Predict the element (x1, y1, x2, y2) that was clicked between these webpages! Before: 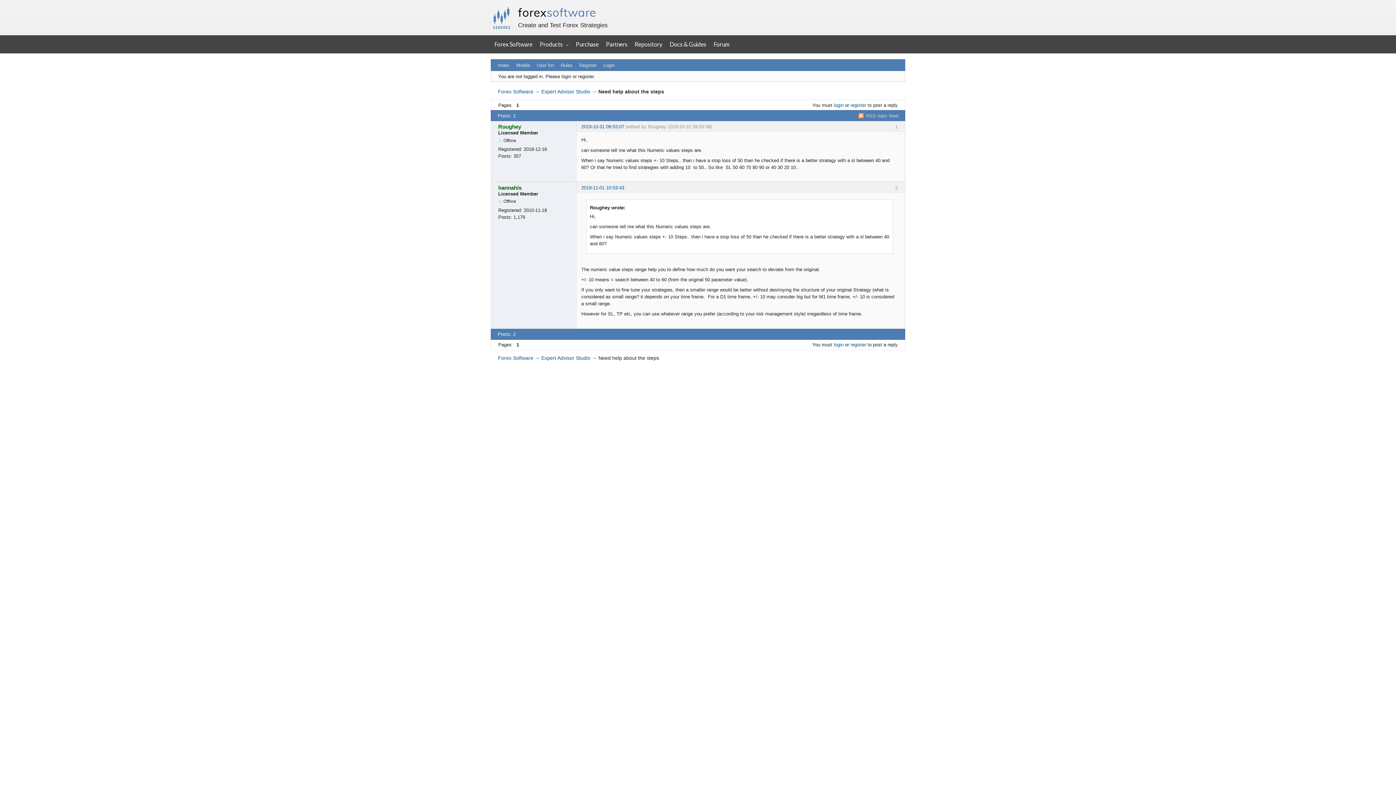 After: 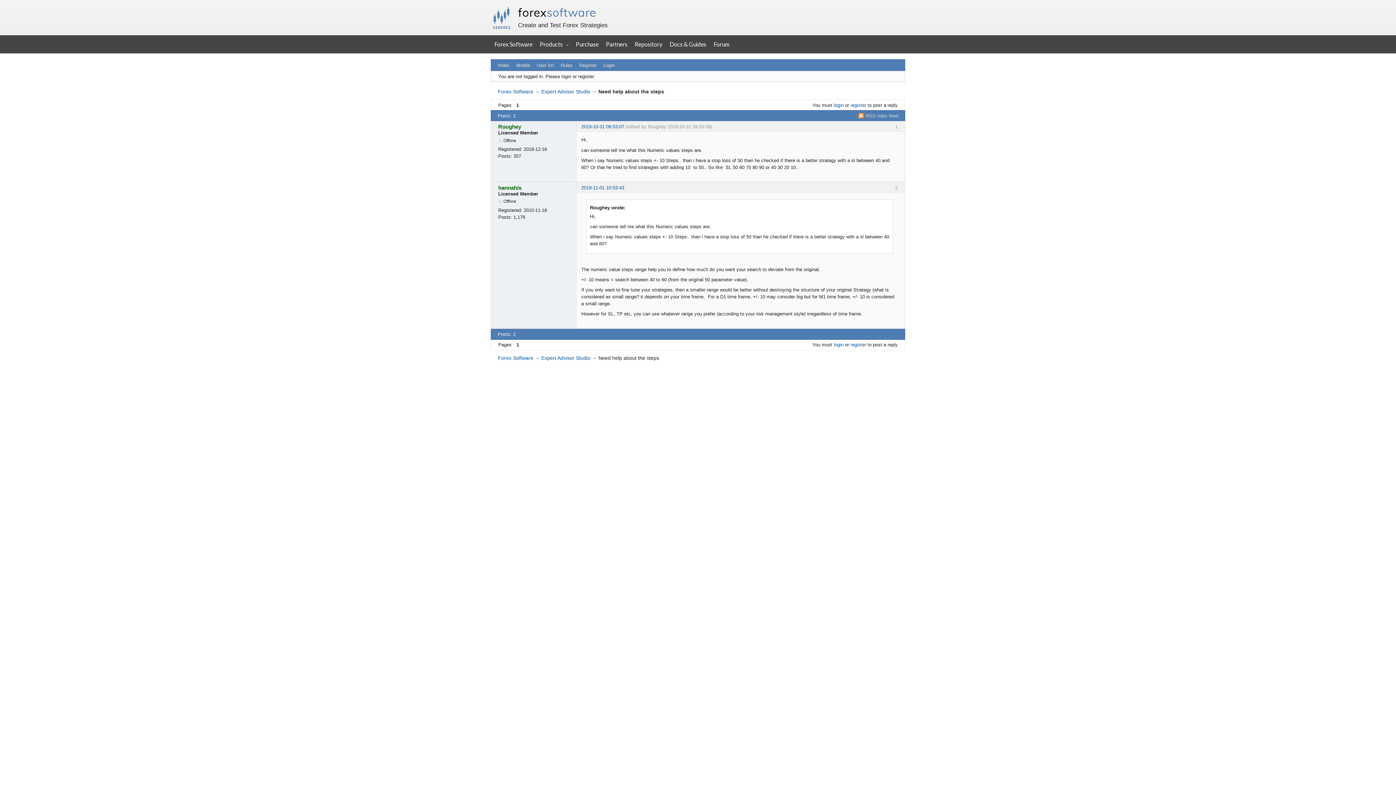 Action: bbox: (581, 123, 624, 129) label: 2019-10-31 09:53:07